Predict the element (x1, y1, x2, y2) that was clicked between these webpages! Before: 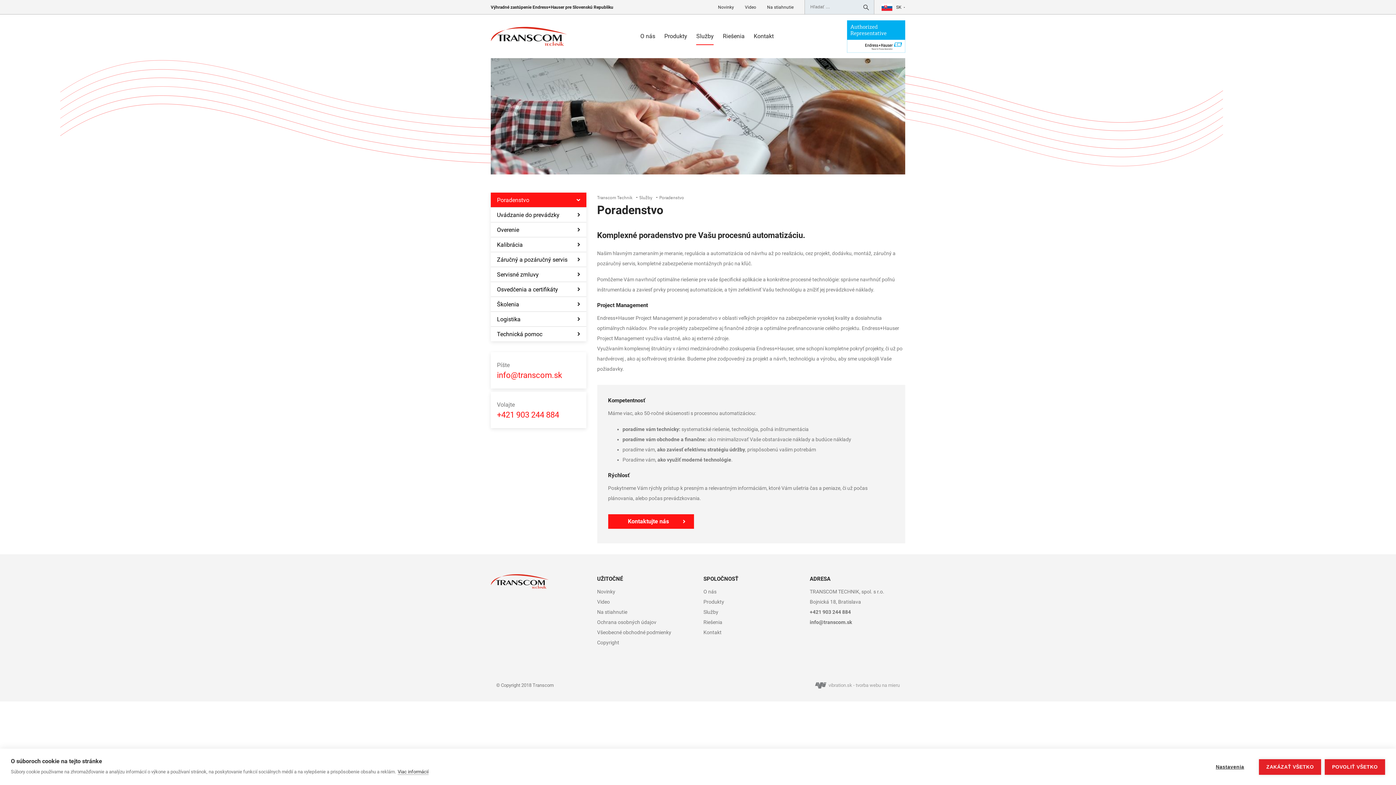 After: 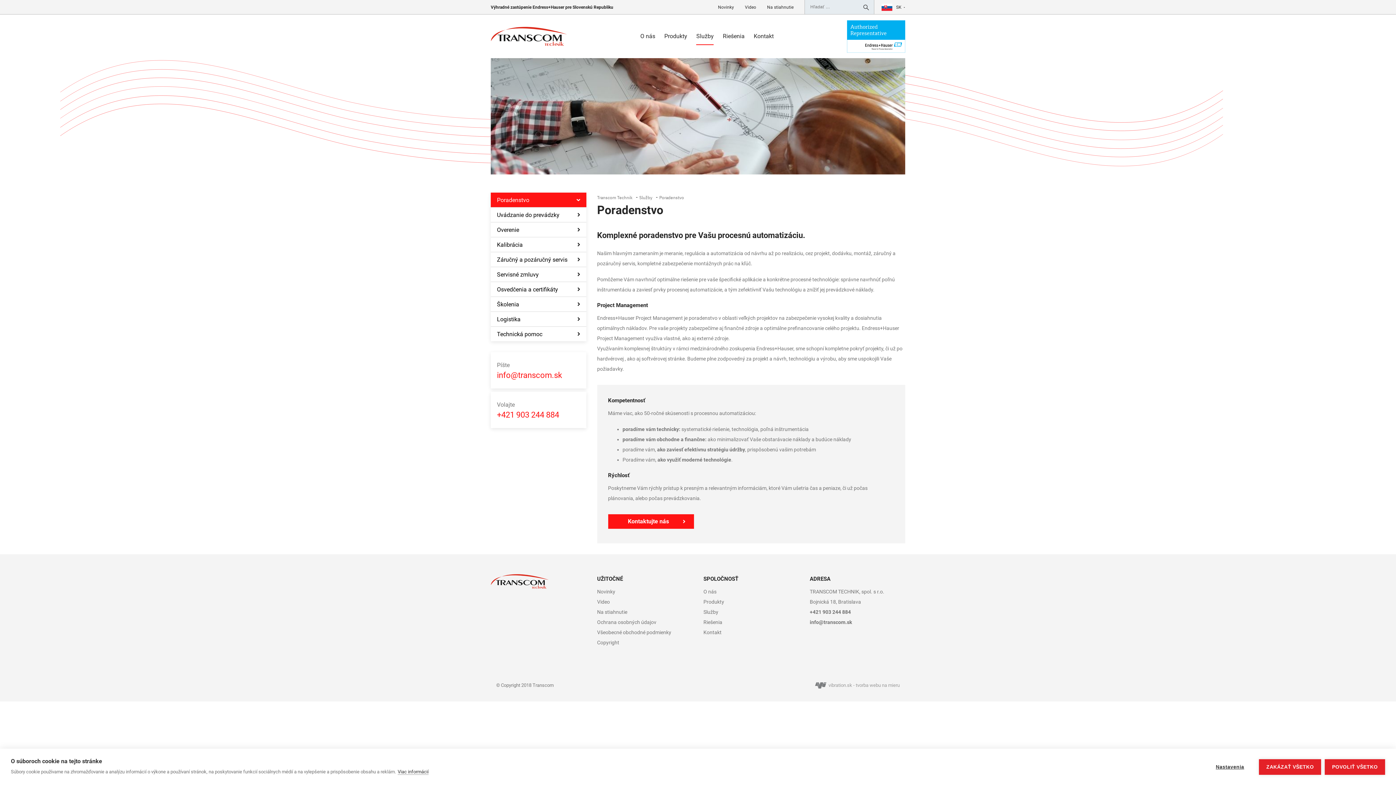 Action: bbox: (847, 32, 905, 39)